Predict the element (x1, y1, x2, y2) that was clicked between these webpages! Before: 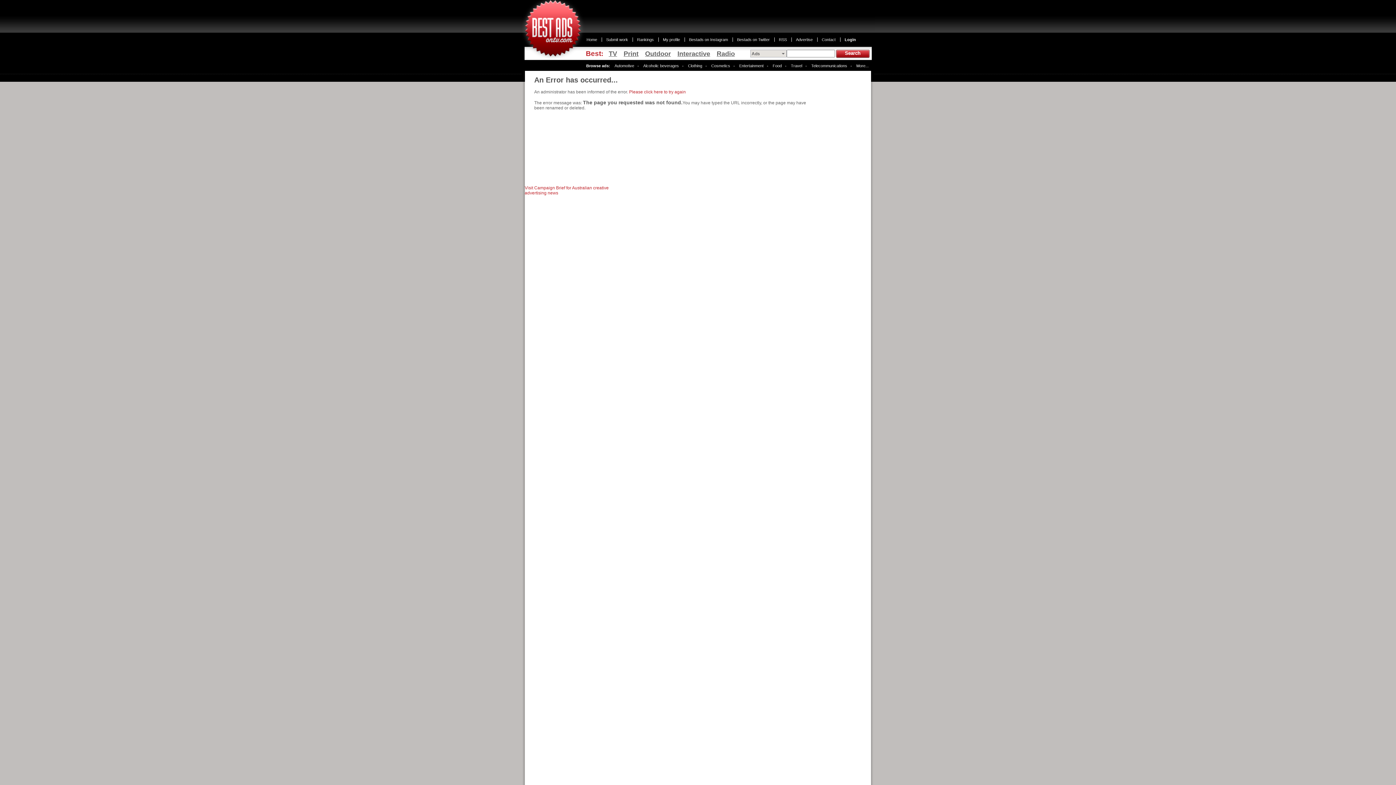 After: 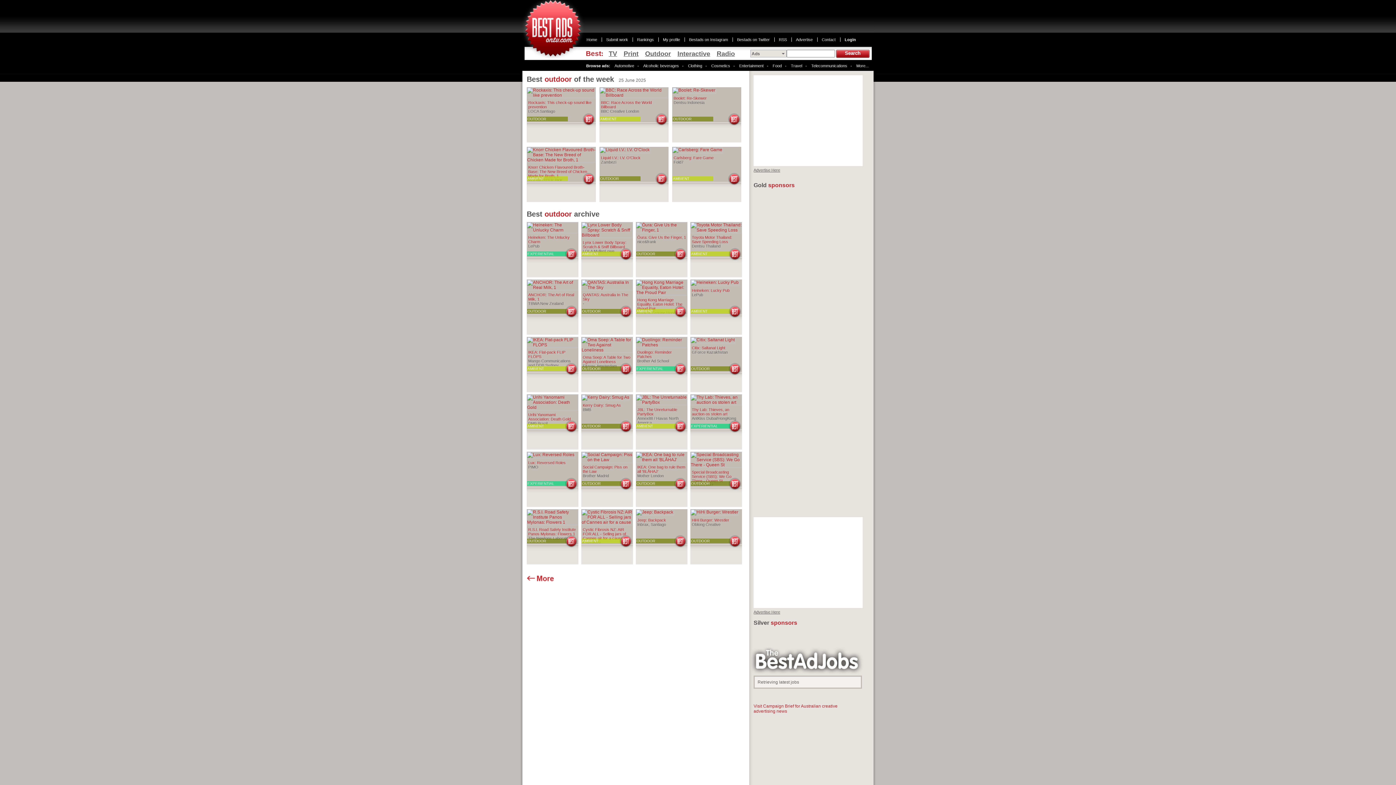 Action: label: Outdoor bbox: (645, 50, 677, 57)